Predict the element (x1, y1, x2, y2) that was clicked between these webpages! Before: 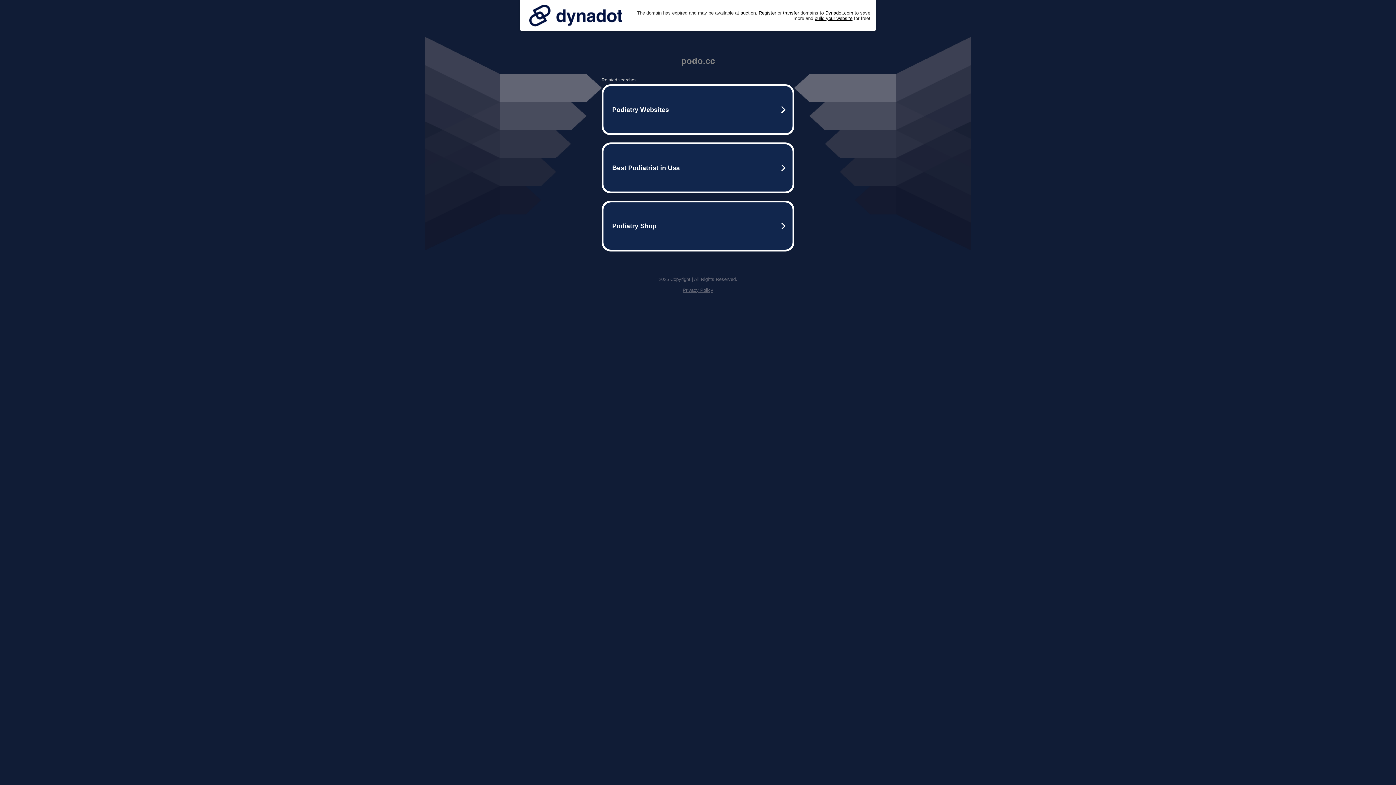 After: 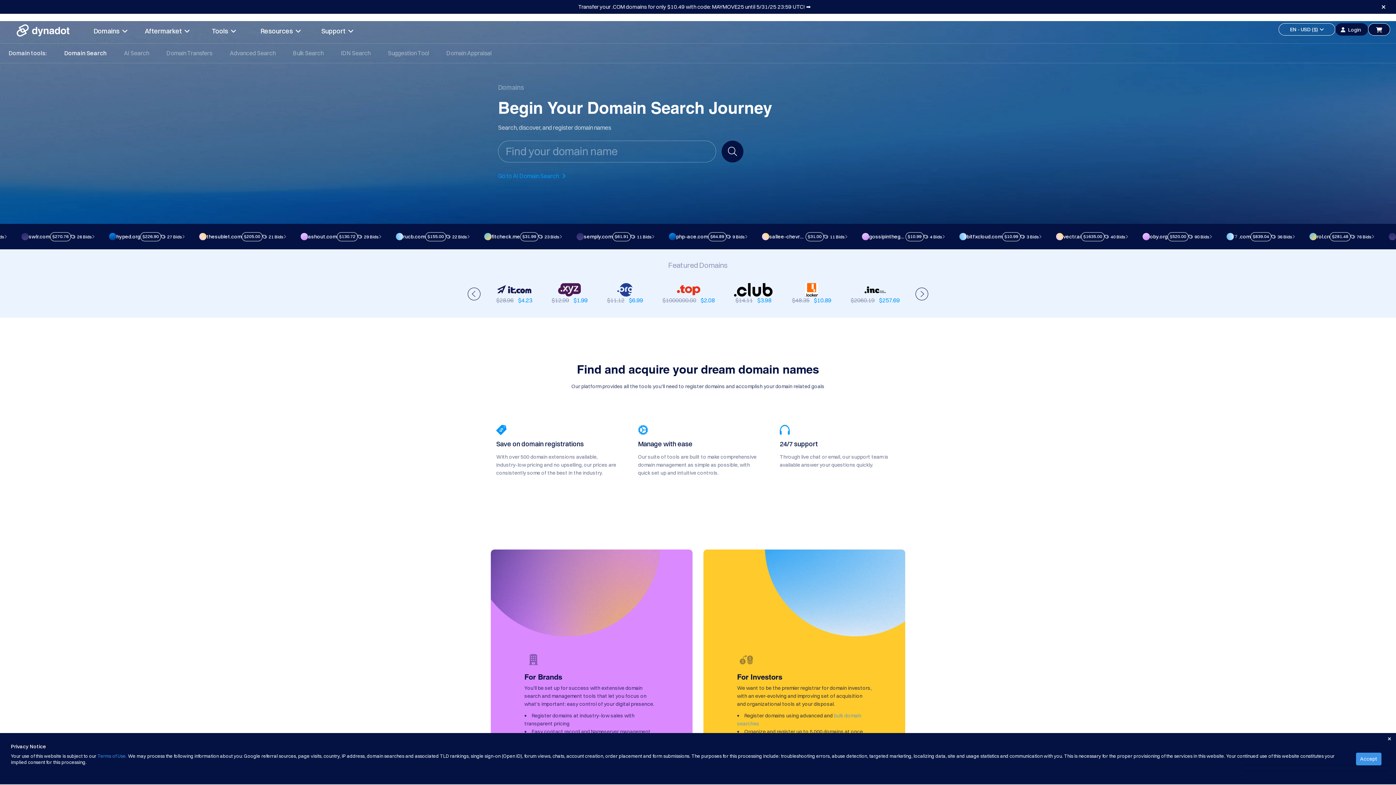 Action: bbox: (758, 10, 776, 15) label: Register